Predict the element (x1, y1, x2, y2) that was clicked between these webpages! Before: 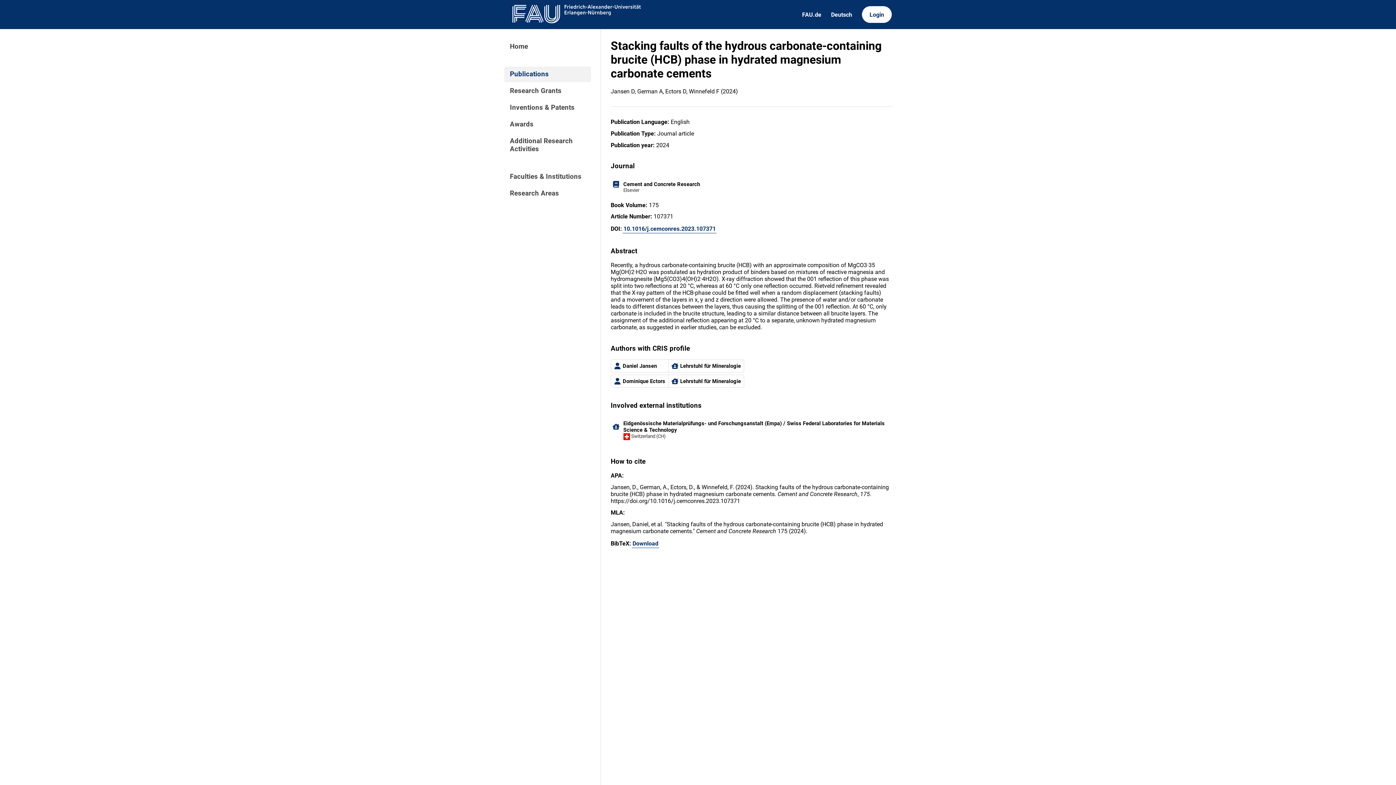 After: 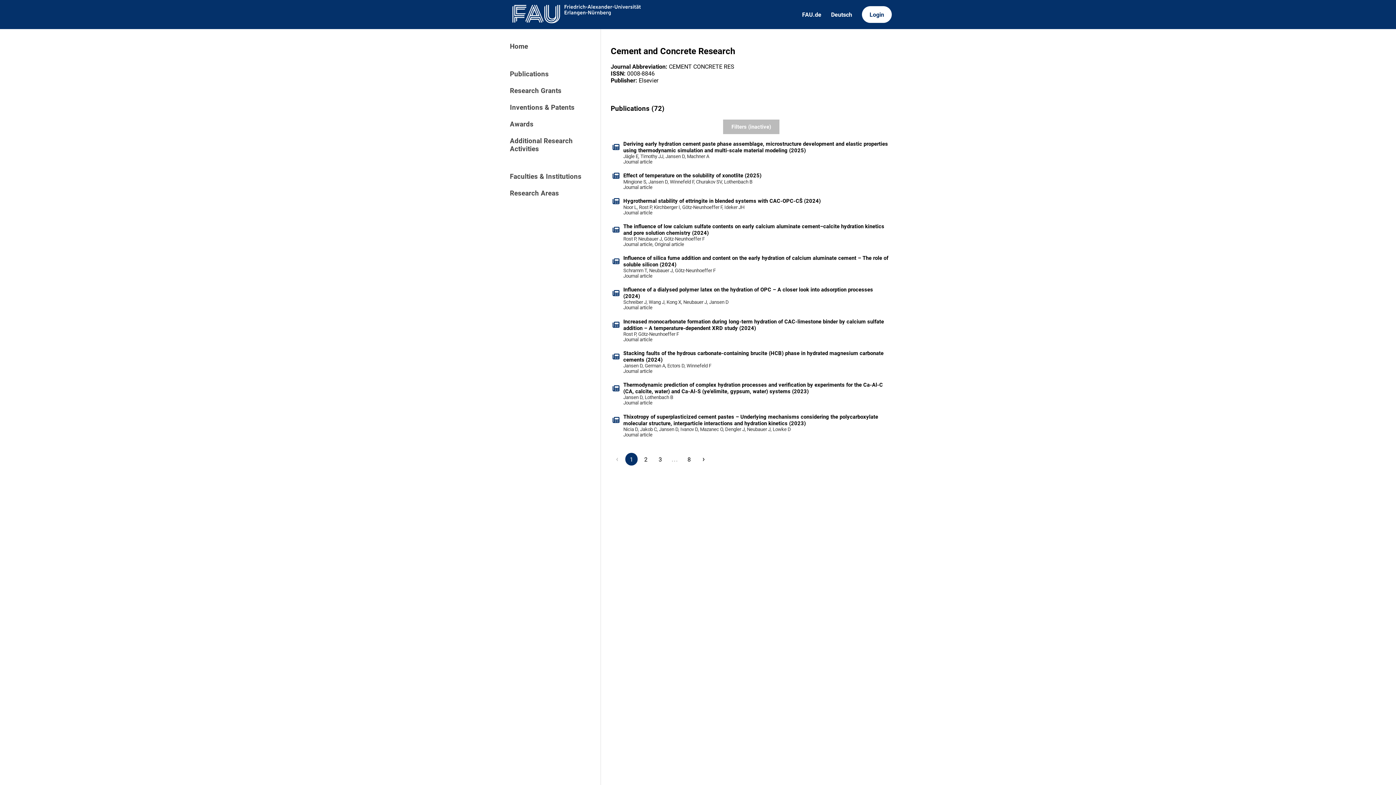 Action: bbox: (608, 177, 894, 197) label: Cement and Concrete Research
Elsevier